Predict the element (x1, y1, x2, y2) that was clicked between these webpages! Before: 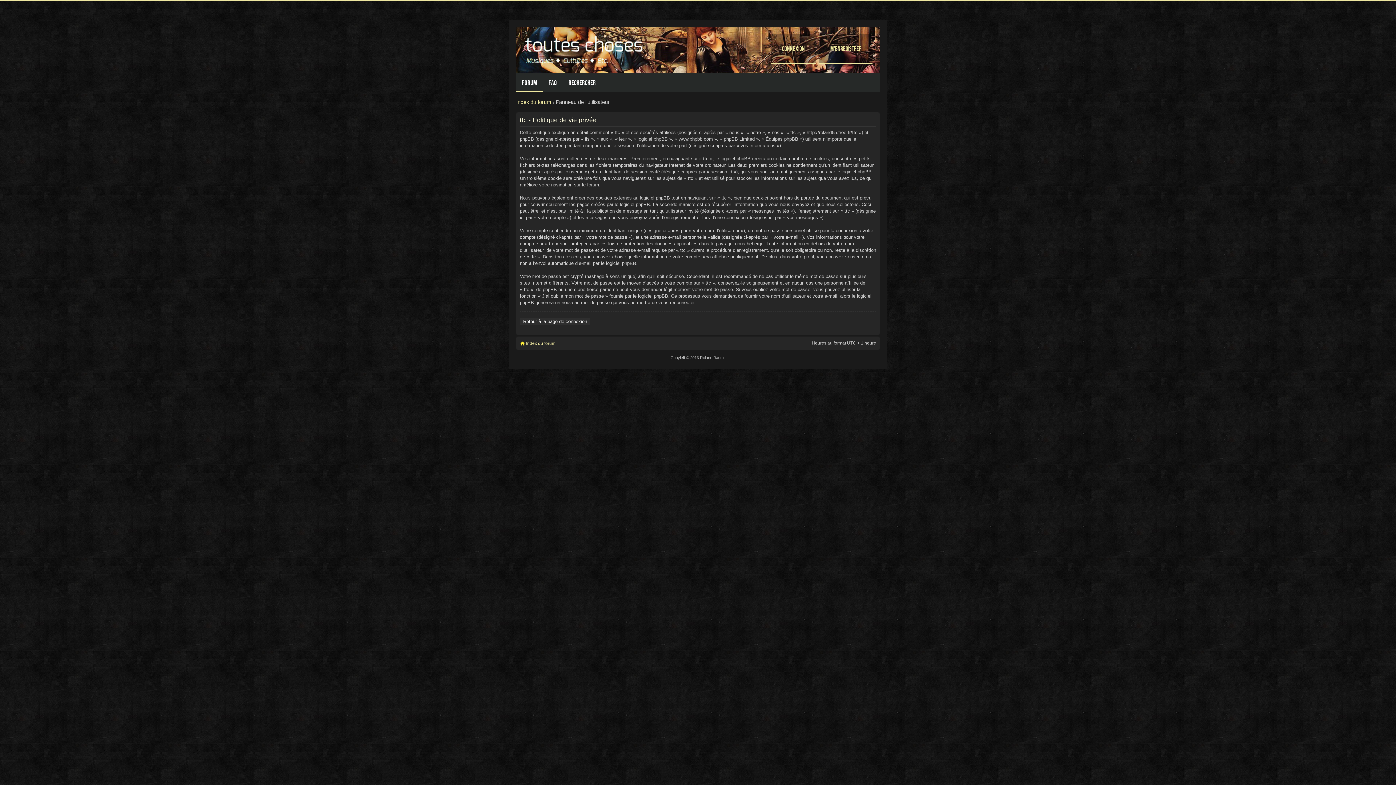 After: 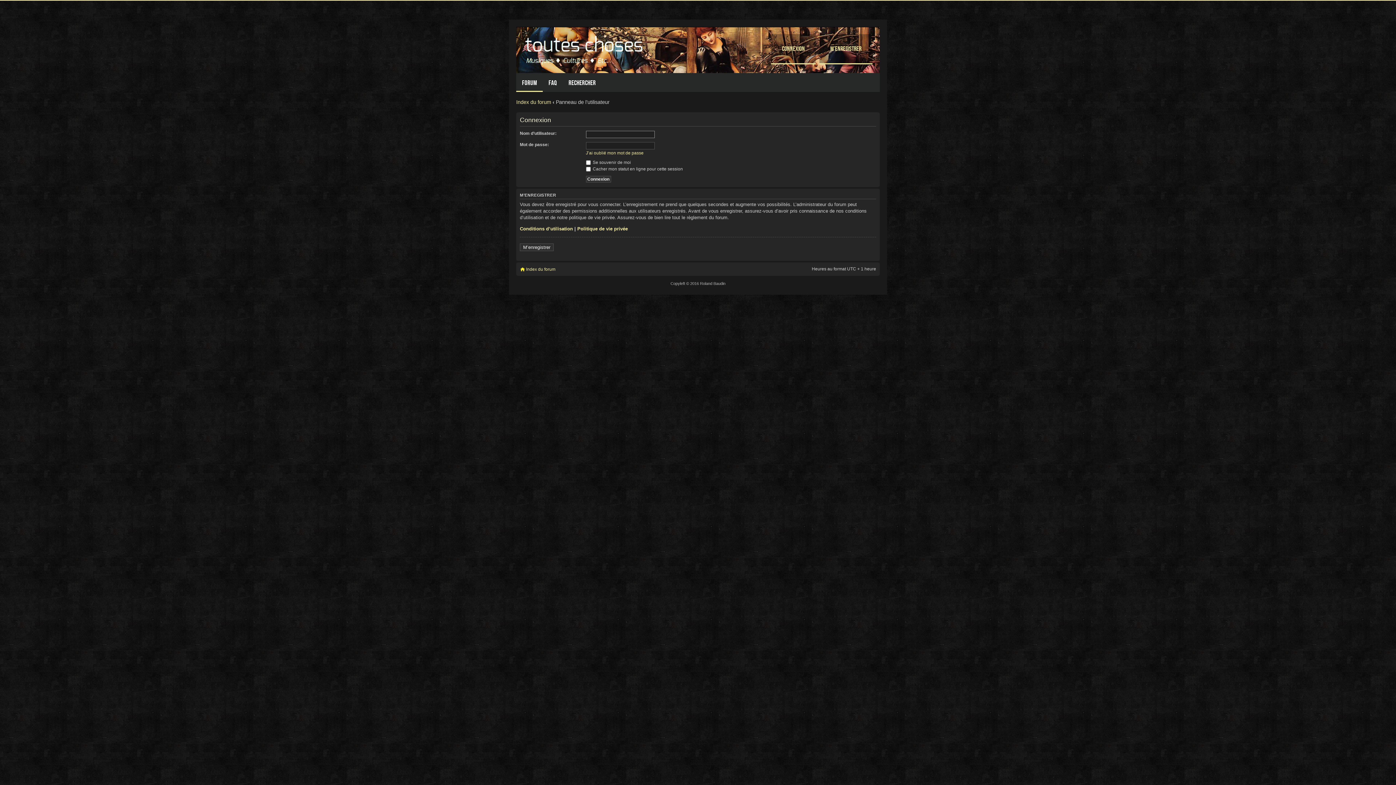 Action: bbox: (520, 317, 590, 325) label: Retour à la page de connexion